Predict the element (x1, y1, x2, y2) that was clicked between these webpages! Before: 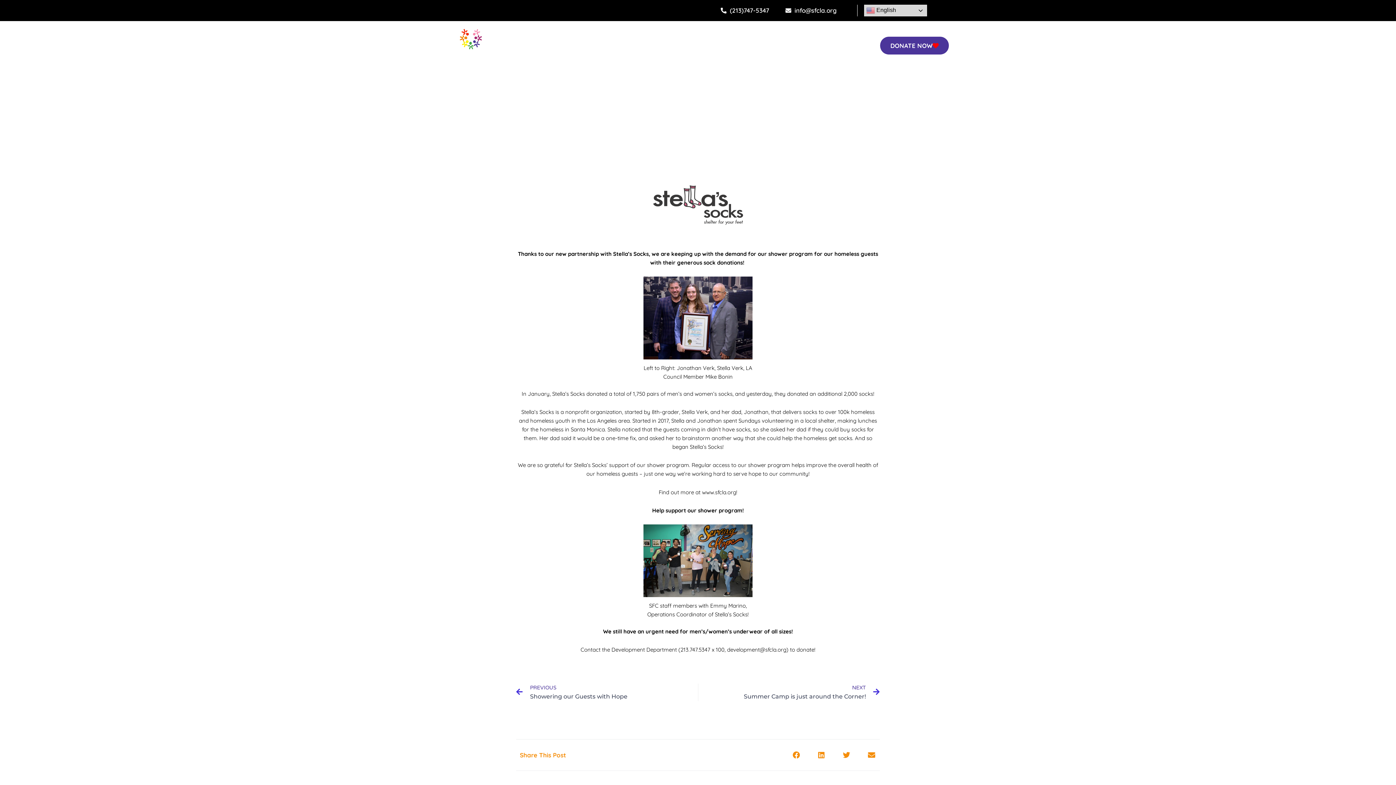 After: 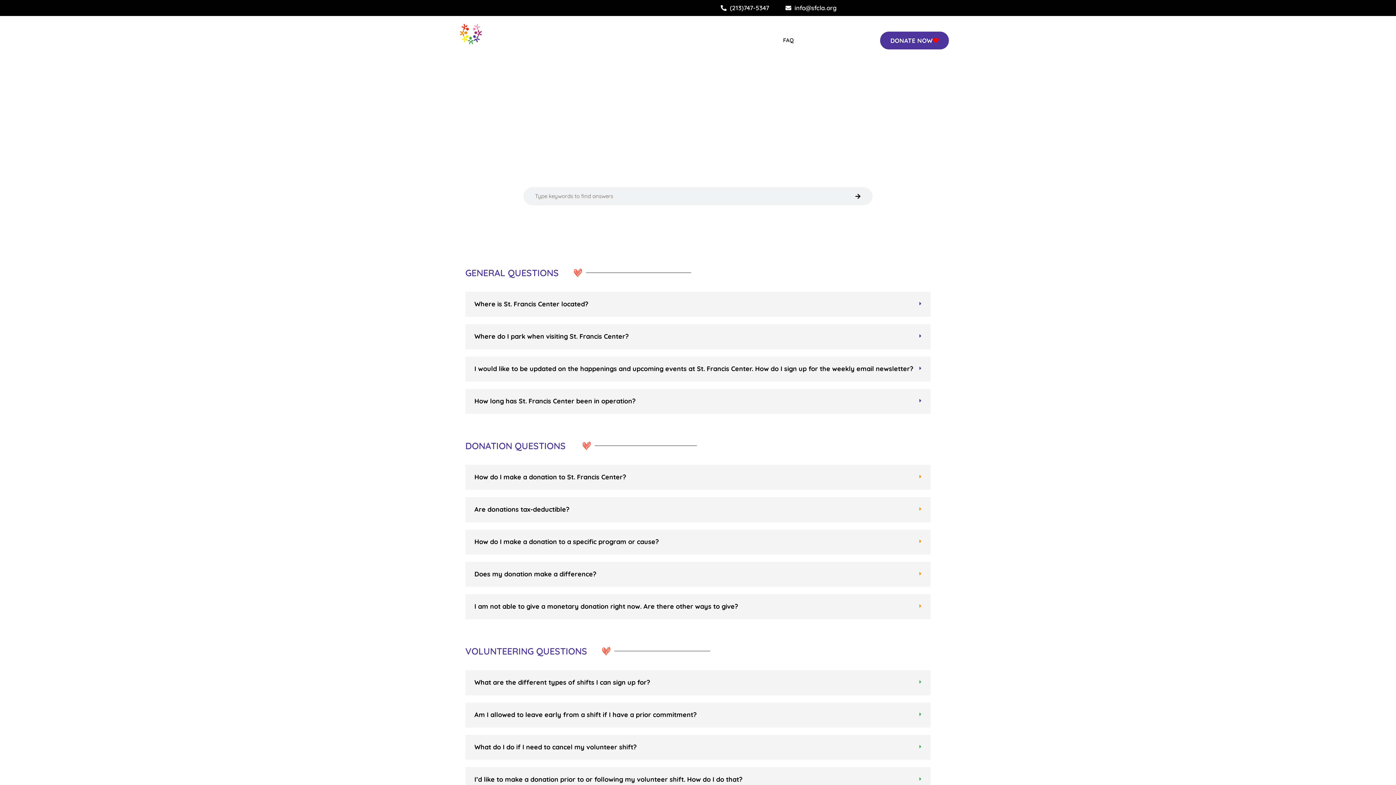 Action: label: FAQ bbox: (783, 41, 793, 49)